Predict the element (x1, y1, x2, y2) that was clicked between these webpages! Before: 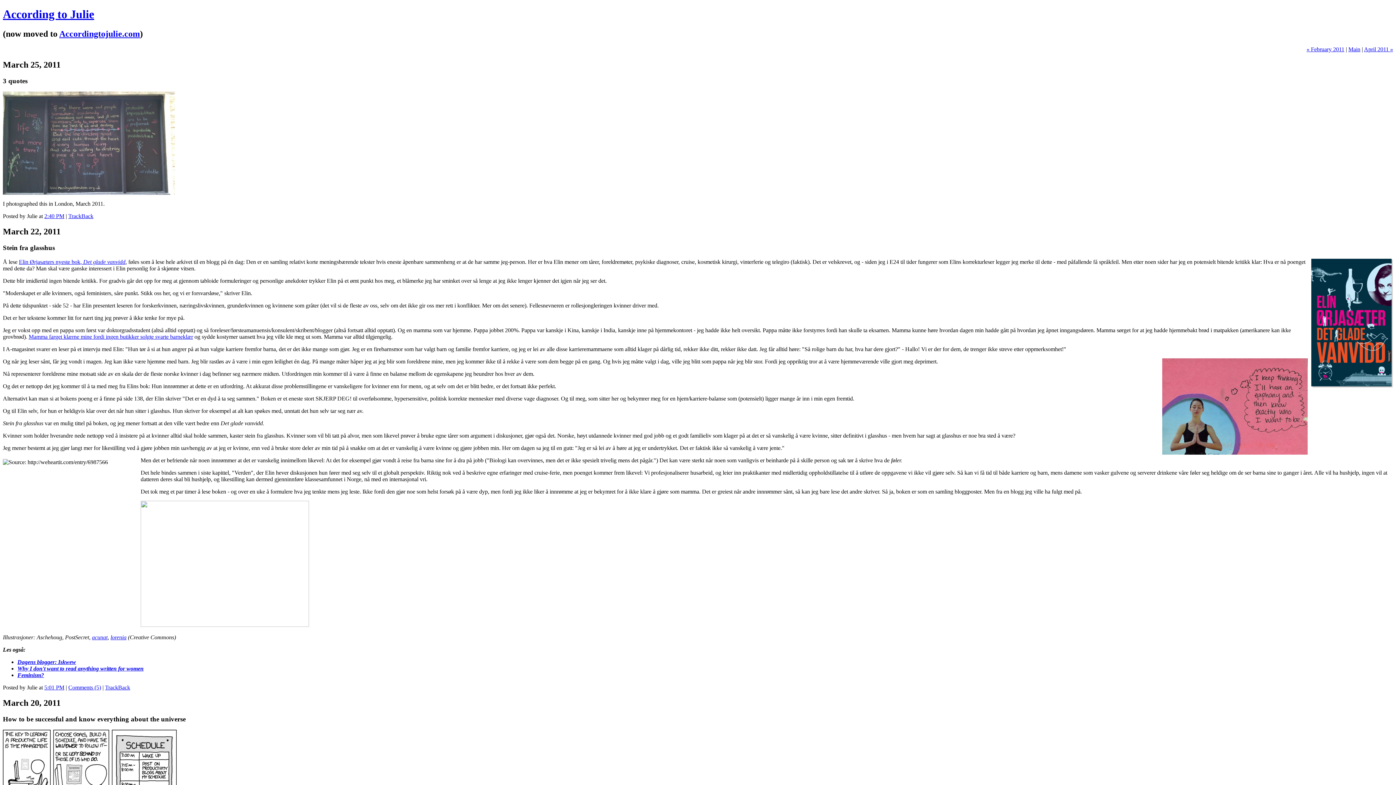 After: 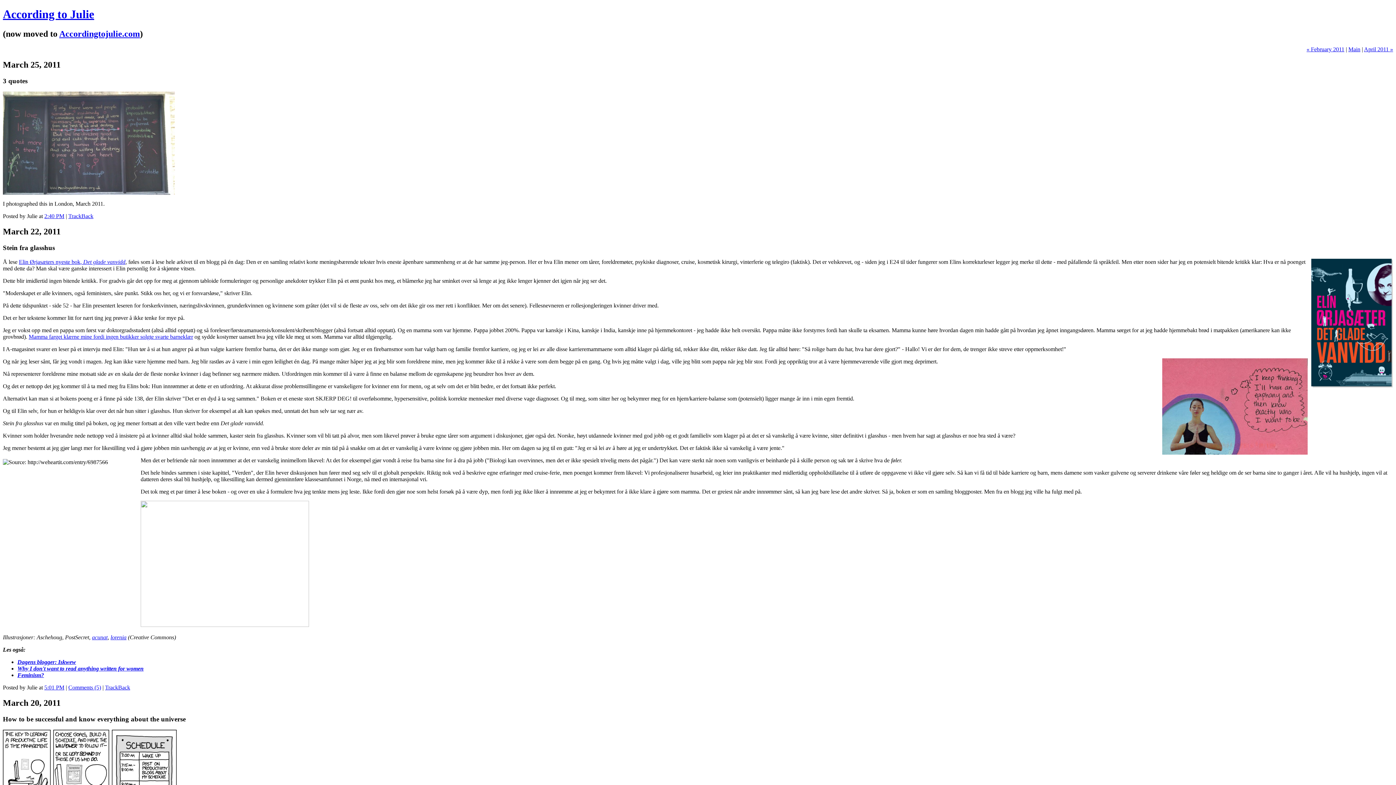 Action: bbox: (17, 665, 143, 671) label: Why I don't want to read anything written for women